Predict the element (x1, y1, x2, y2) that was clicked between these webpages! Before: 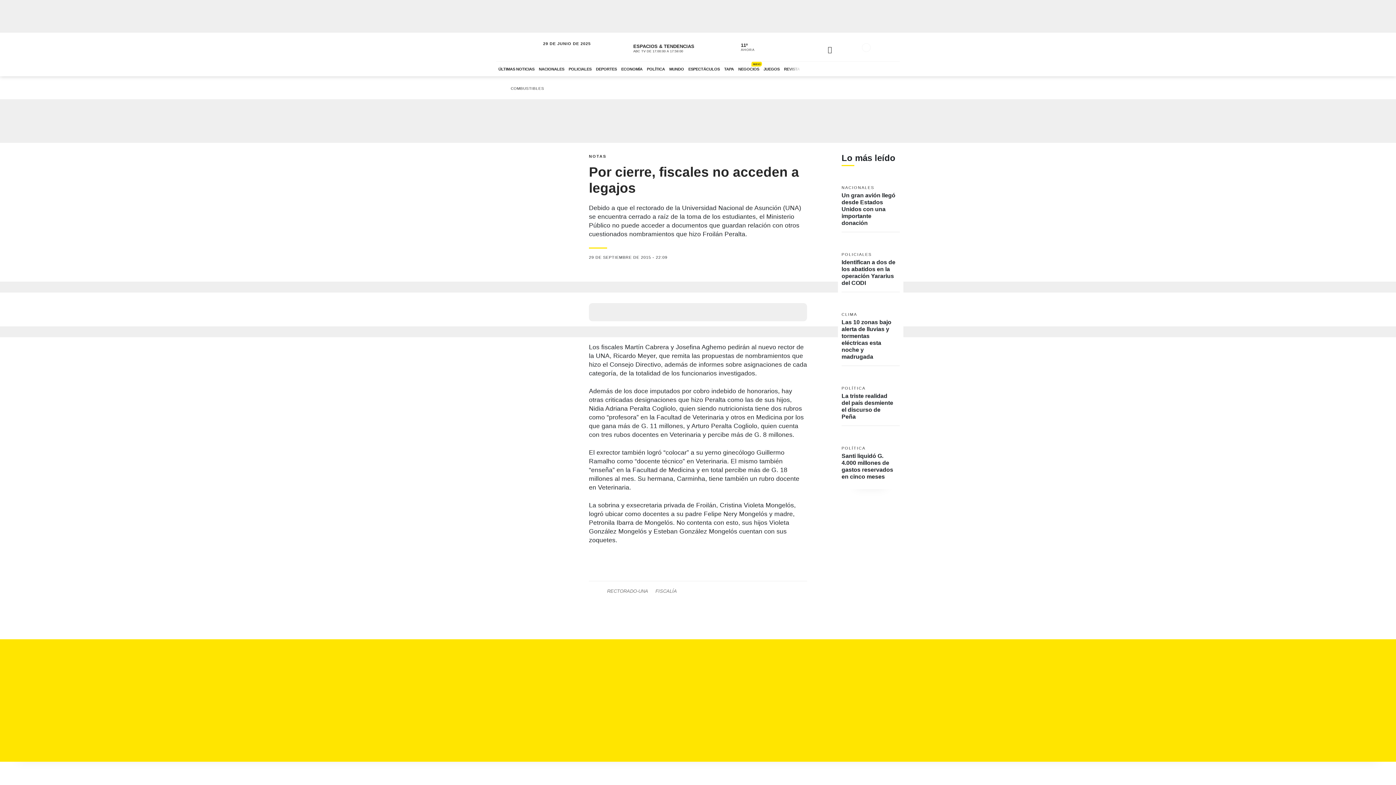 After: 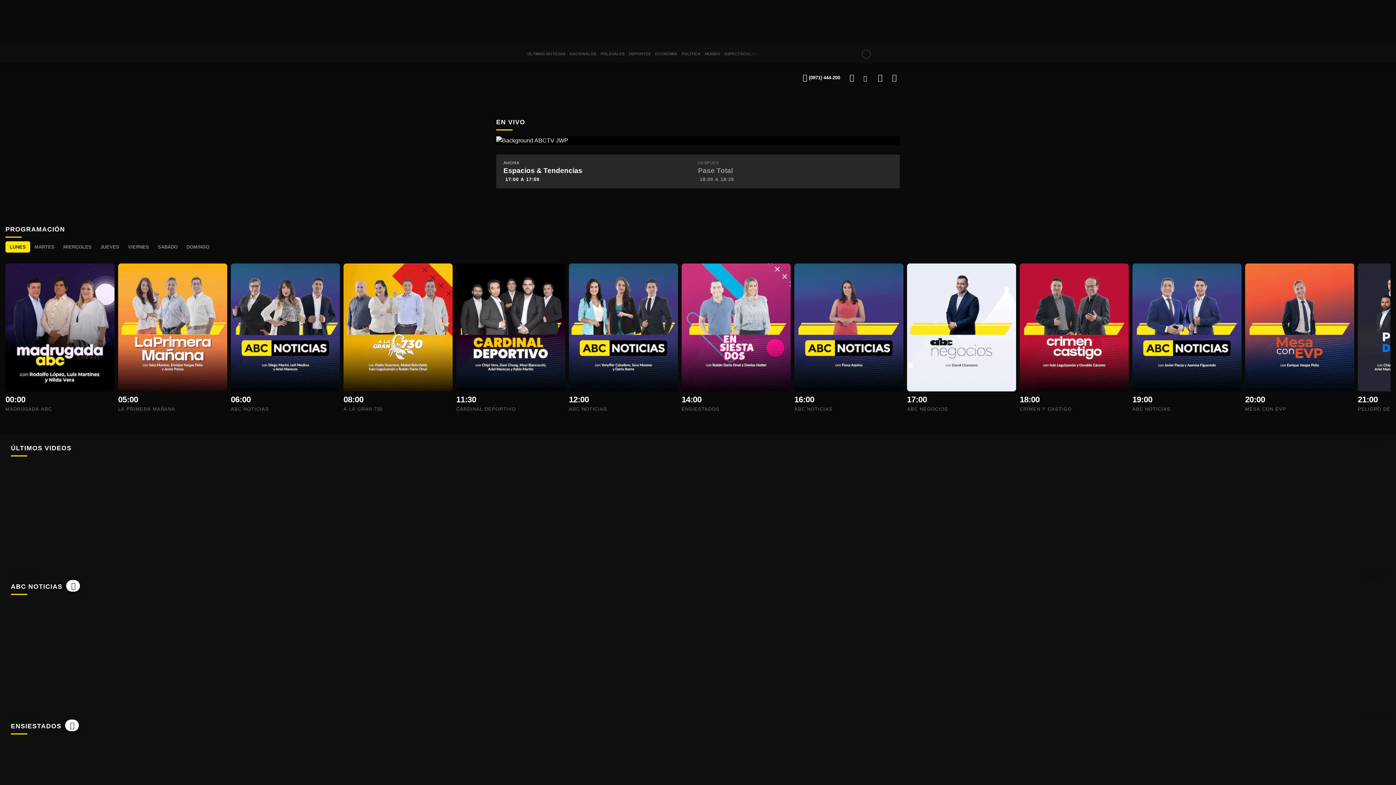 Action: bbox: (618, 40, 720, 54) label: VER ABC TV